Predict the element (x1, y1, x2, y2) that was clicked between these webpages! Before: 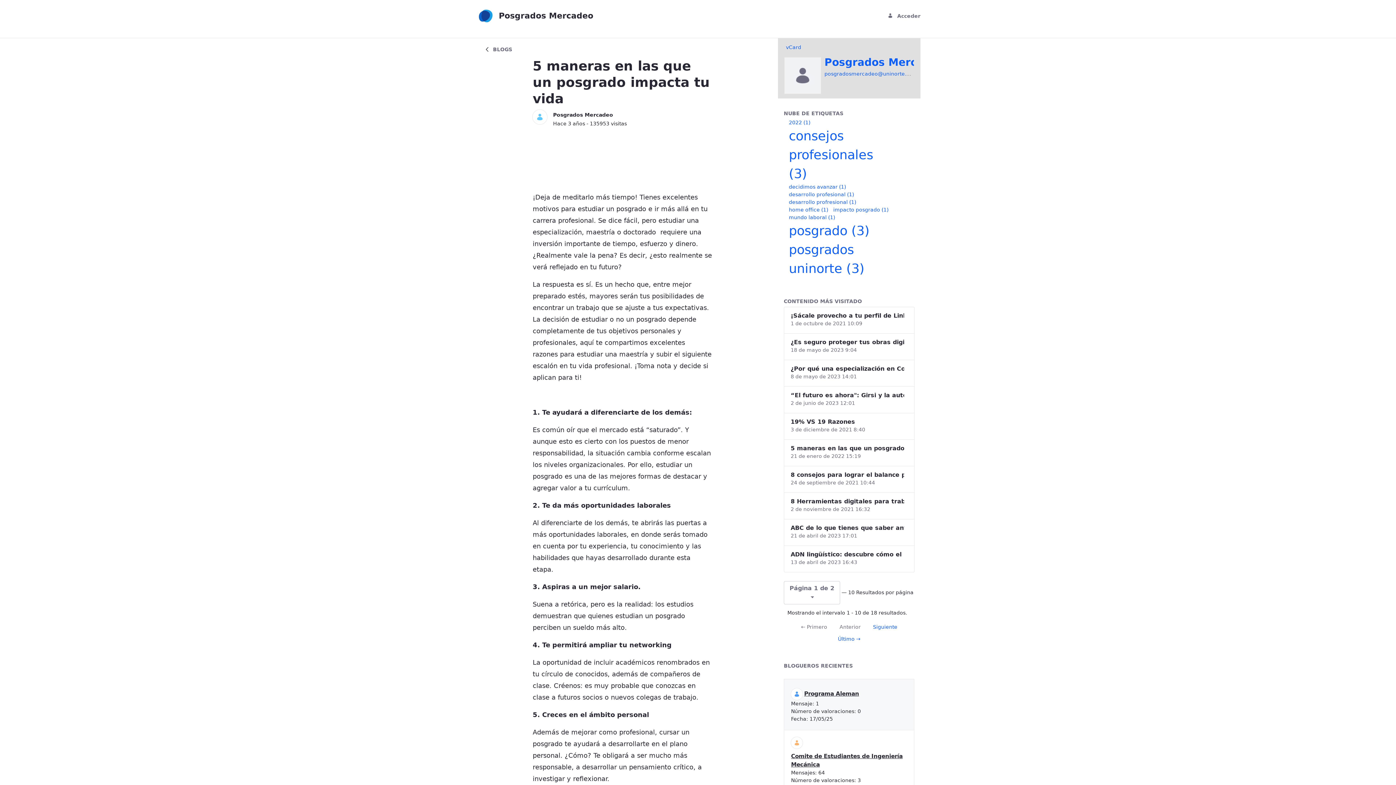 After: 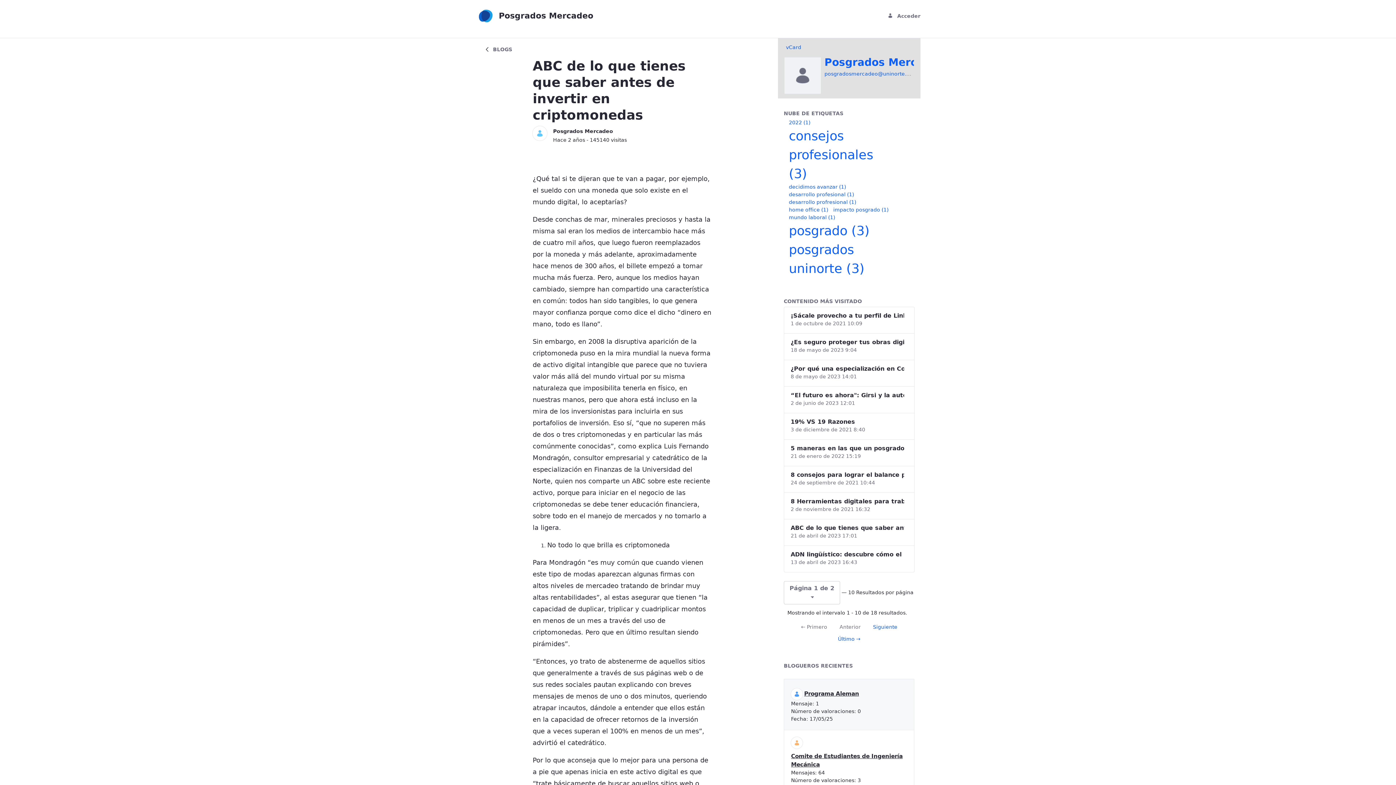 Action: label: ABC de lo que tienes que saber antes de invertir en criptomonedas bbox: (790, 523, 904, 532)